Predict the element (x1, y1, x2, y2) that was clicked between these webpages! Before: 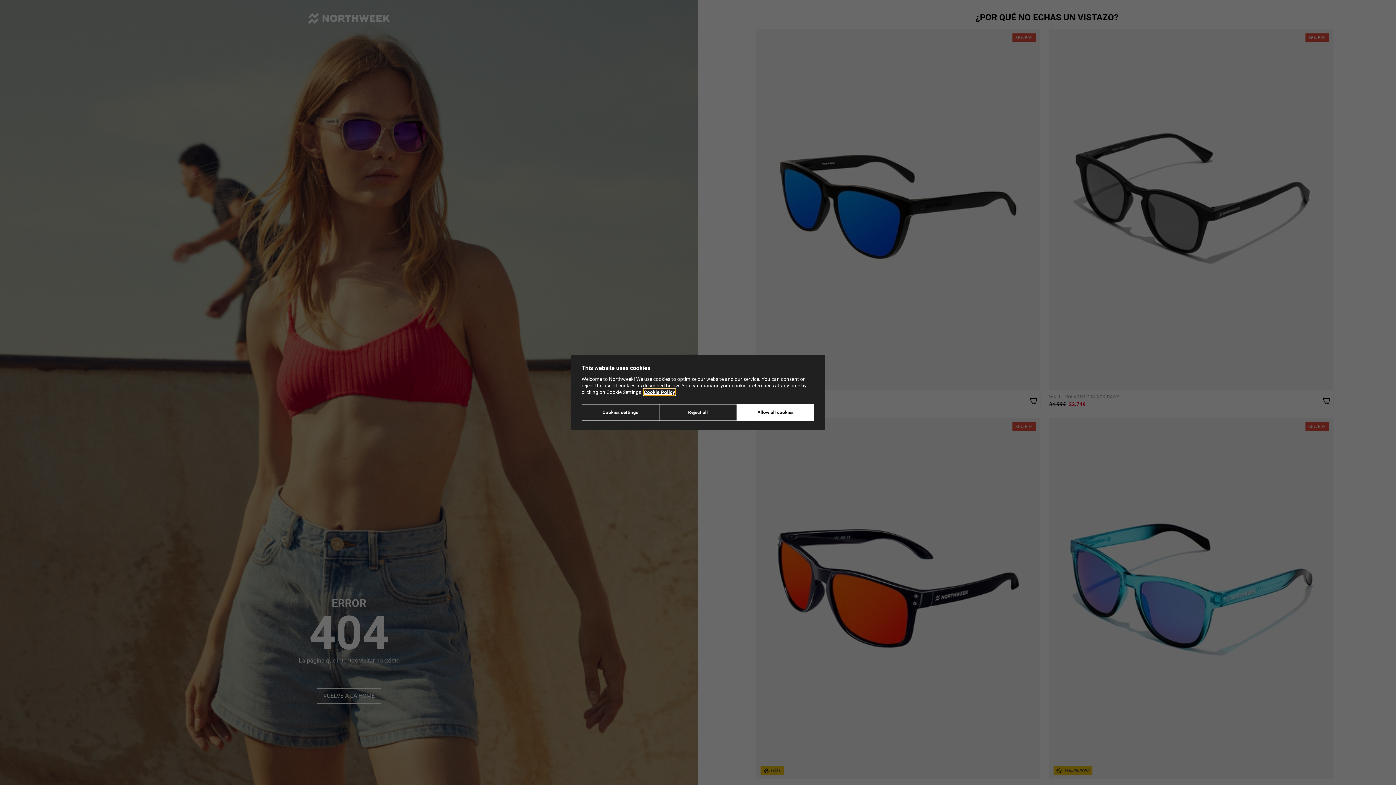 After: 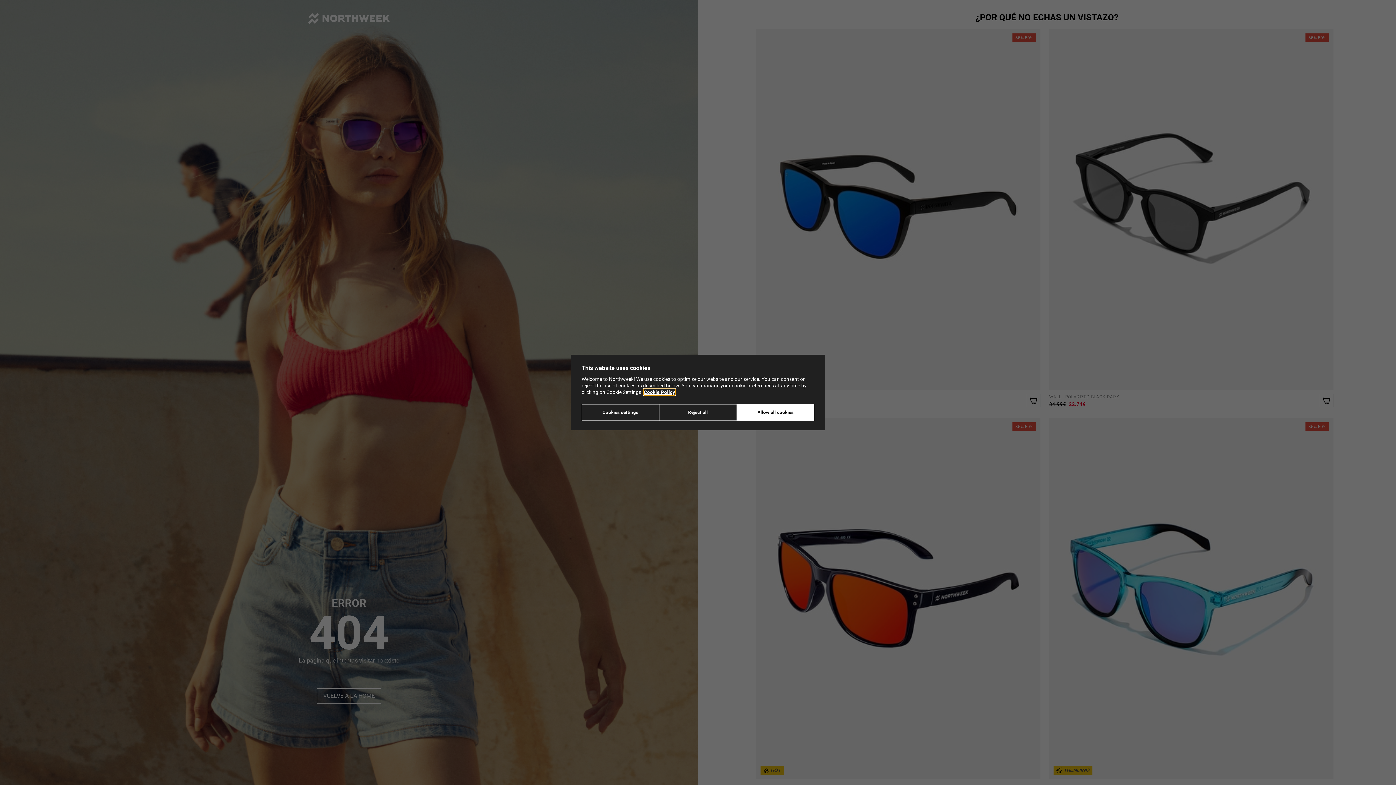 Action: bbox: (644, 389, 675, 395) label: Cookie Policy